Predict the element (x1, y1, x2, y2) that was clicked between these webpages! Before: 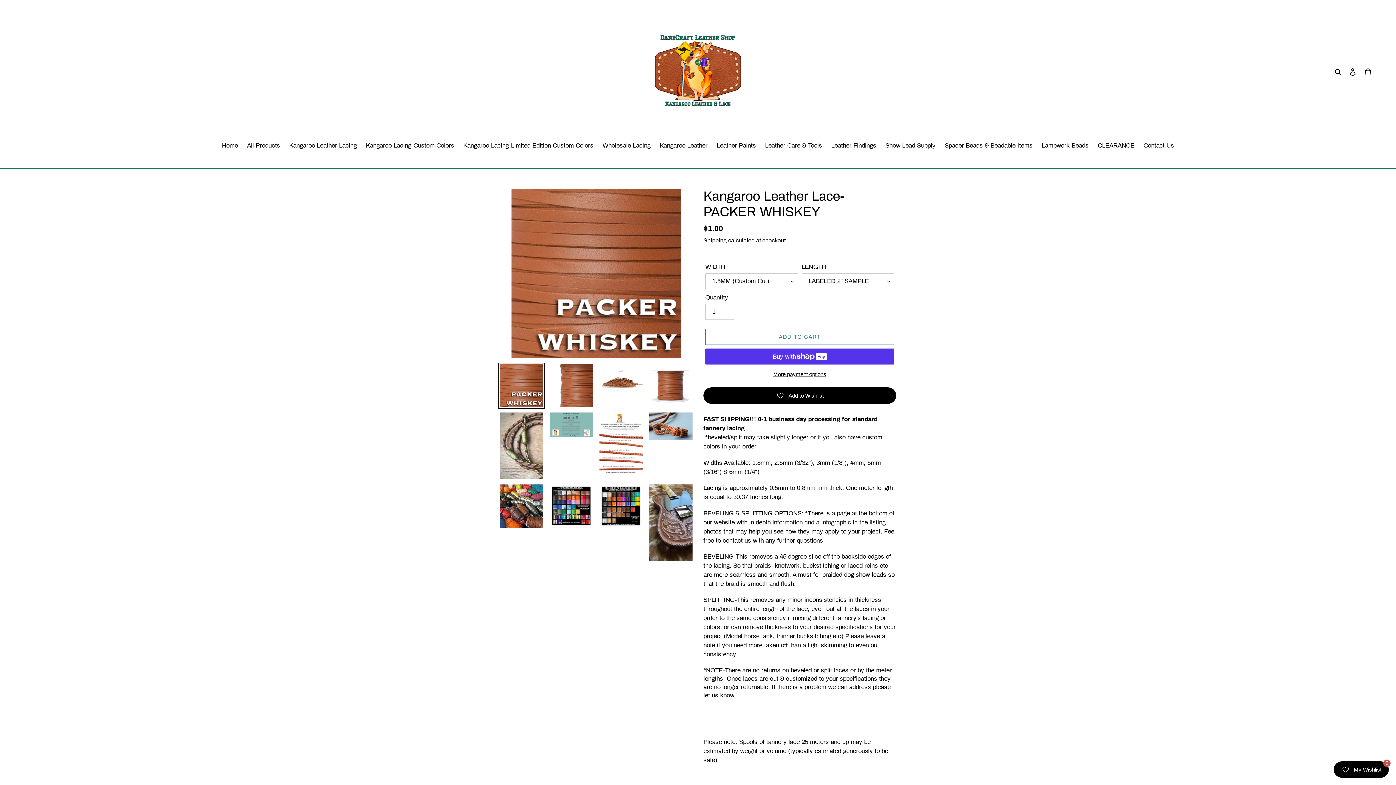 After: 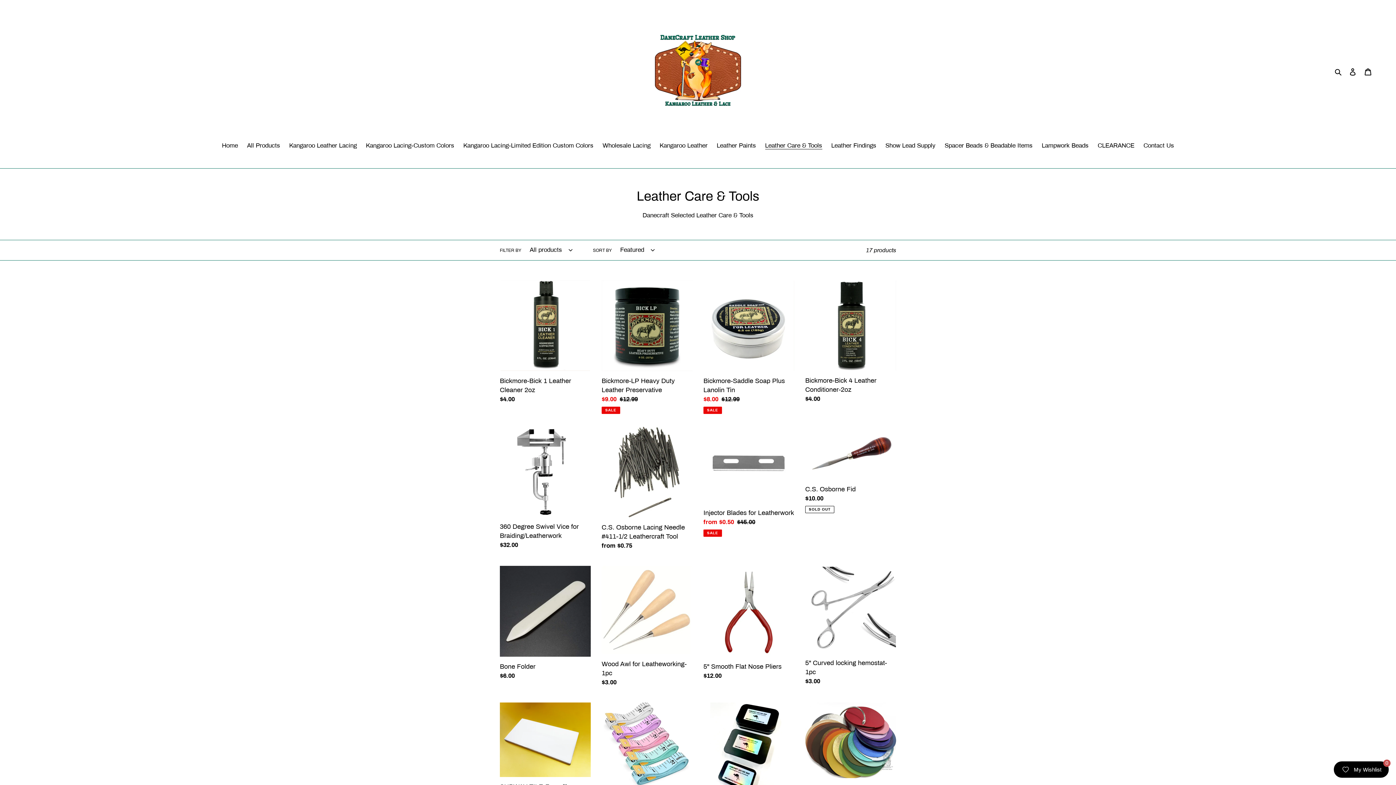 Action: label: Leather Care & Tools bbox: (761, 141, 826, 151)